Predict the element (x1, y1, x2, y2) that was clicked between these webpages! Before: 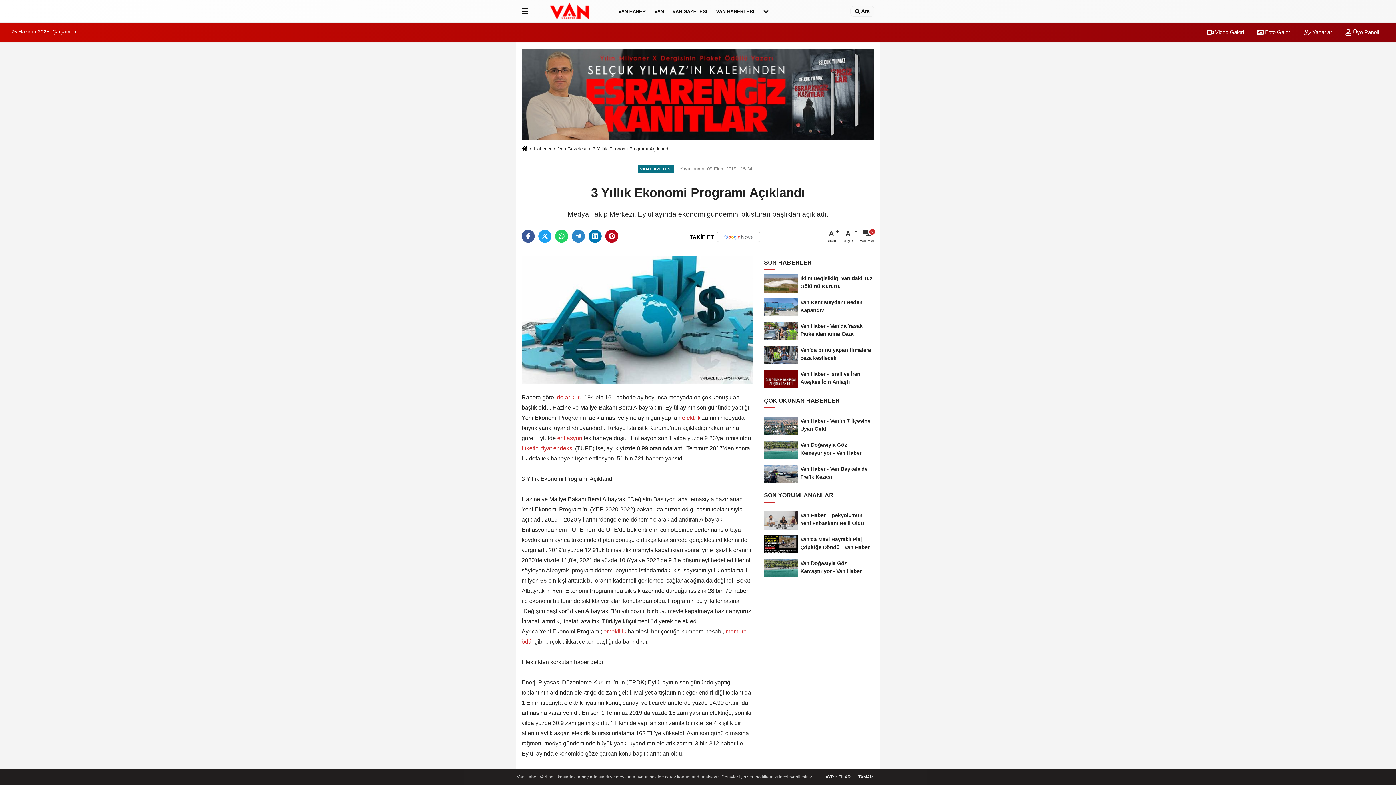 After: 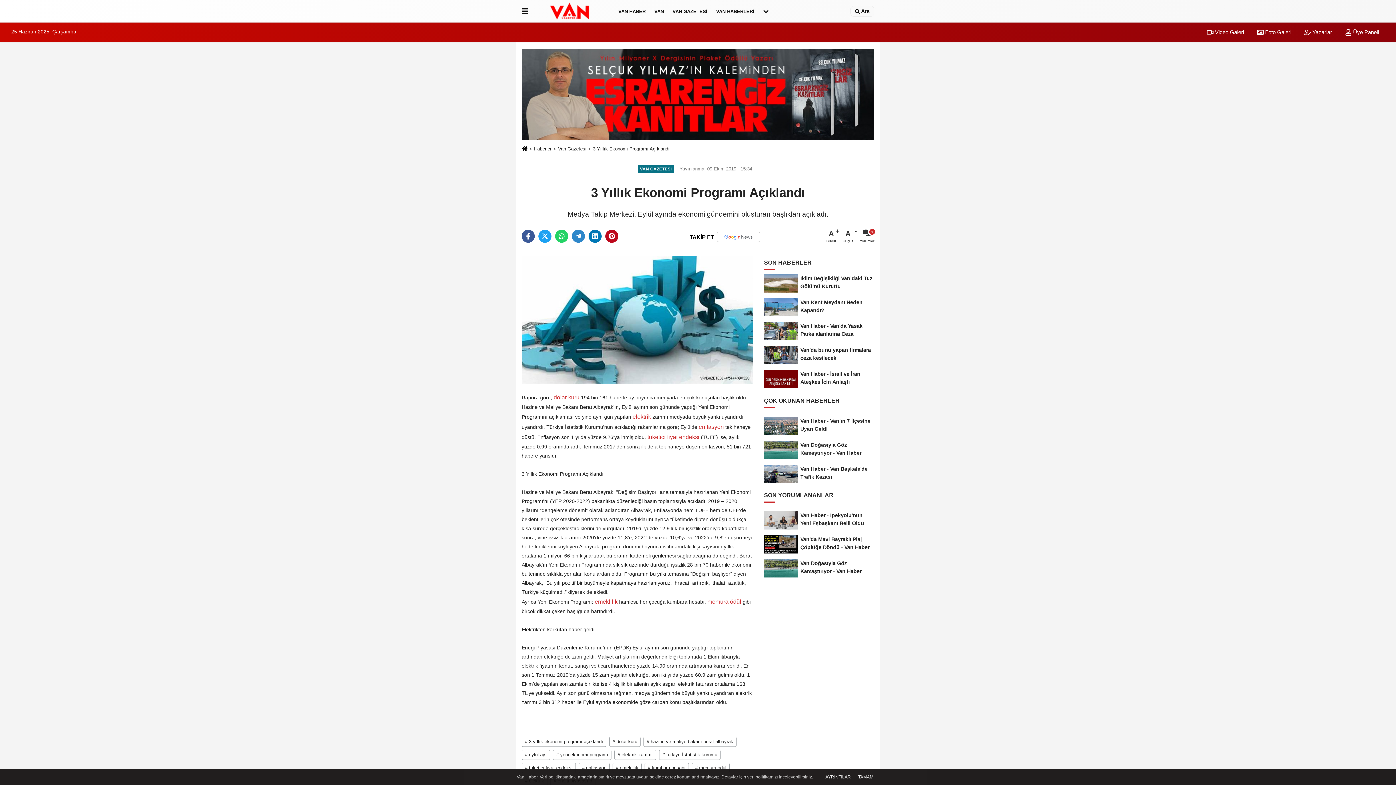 Action: bbox: (842, 228, 857, 243) label: A
Küçült